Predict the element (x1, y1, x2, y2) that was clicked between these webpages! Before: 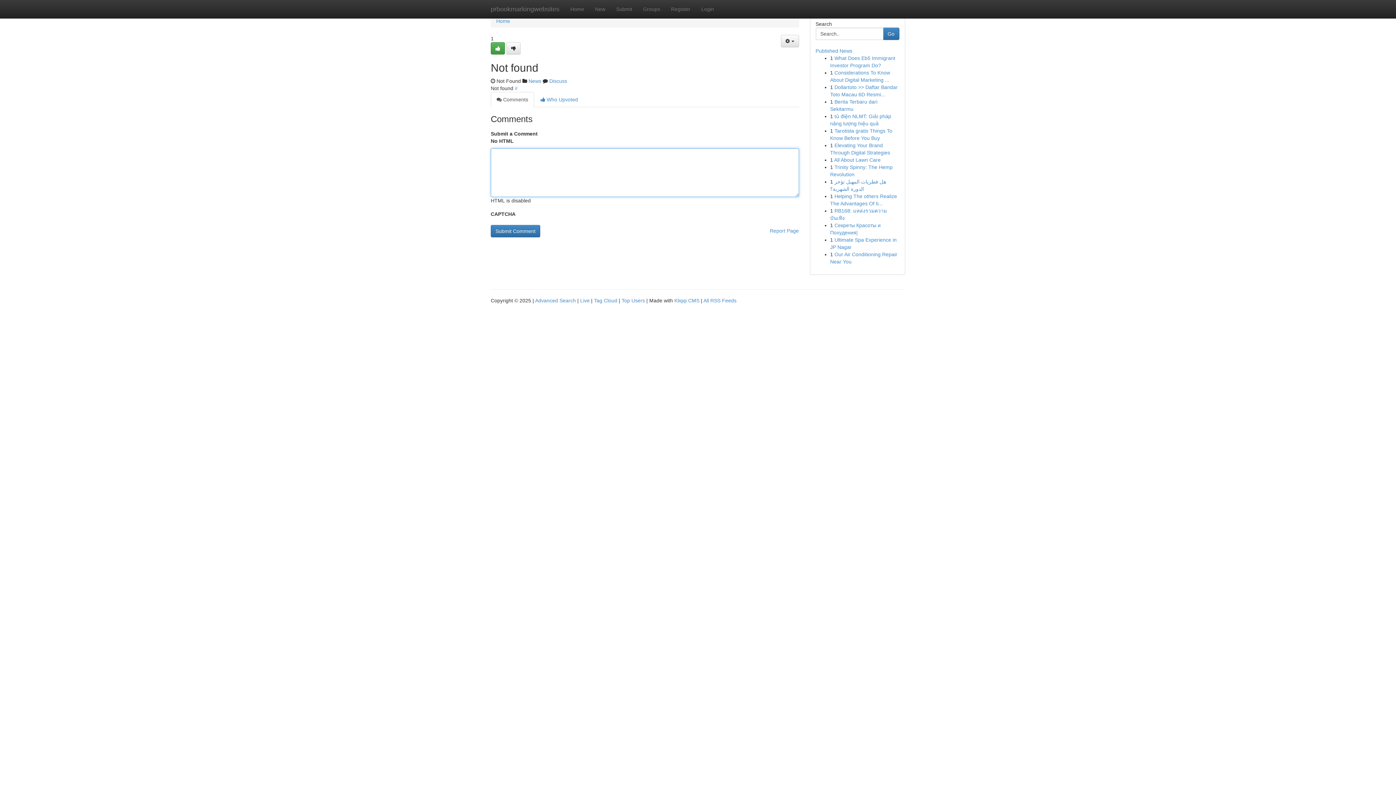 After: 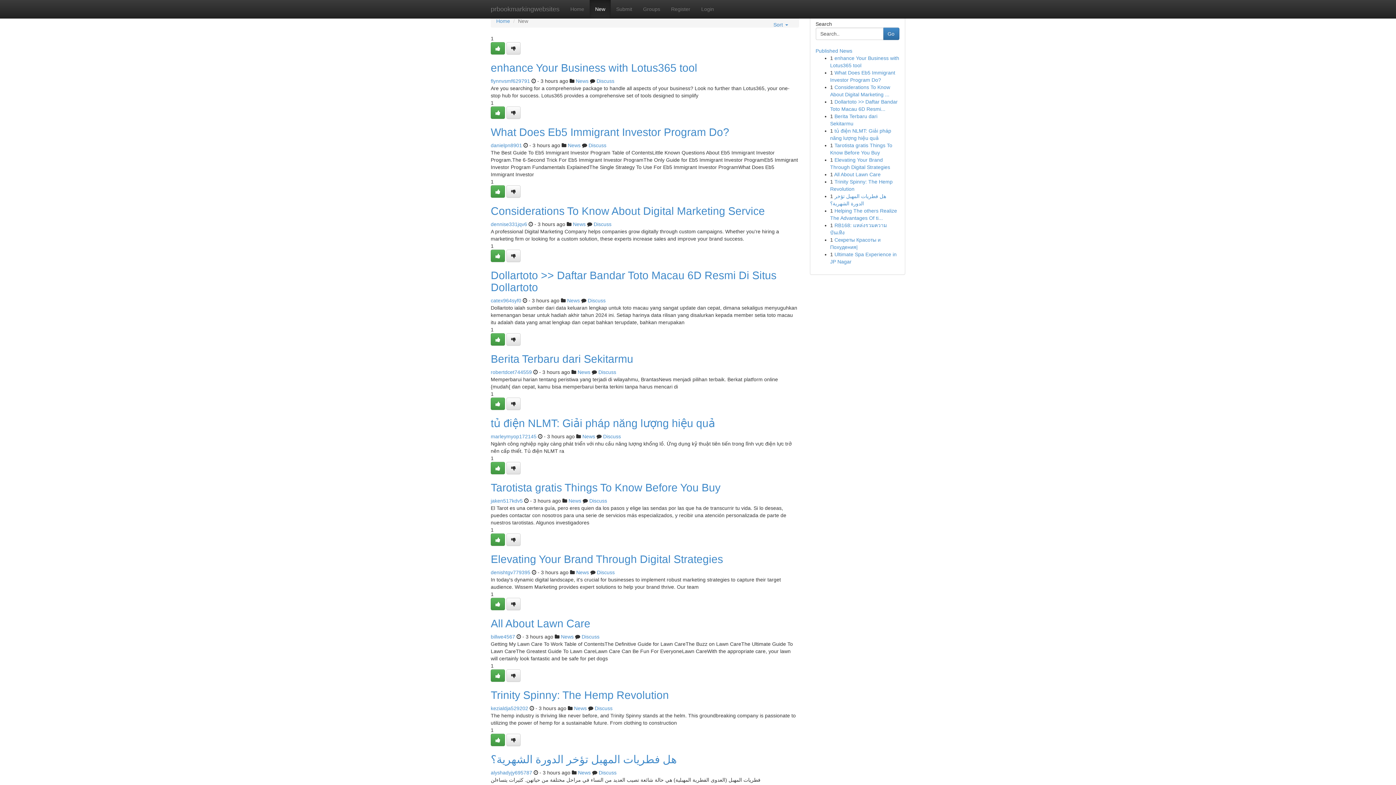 Action: bbox: (589, 0, 610, 18) label: New